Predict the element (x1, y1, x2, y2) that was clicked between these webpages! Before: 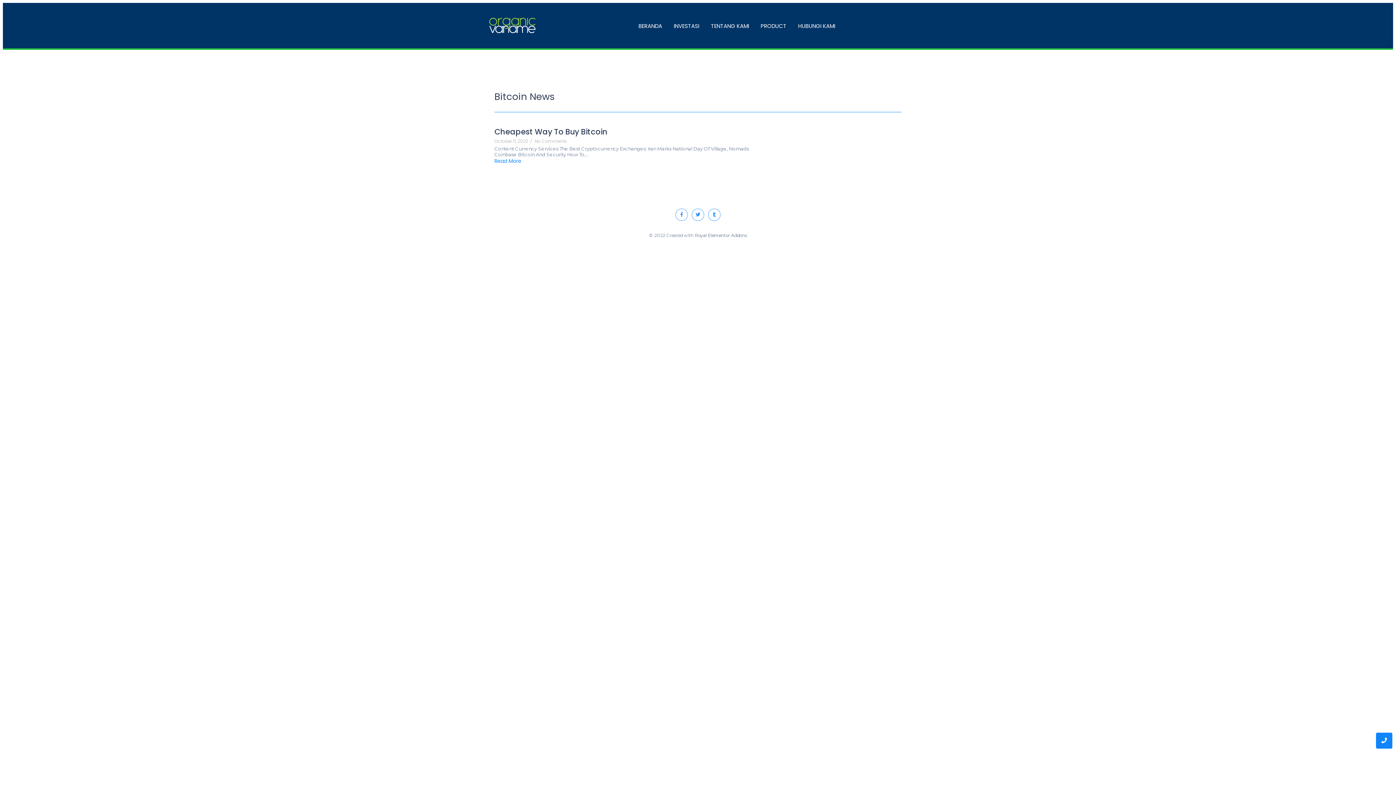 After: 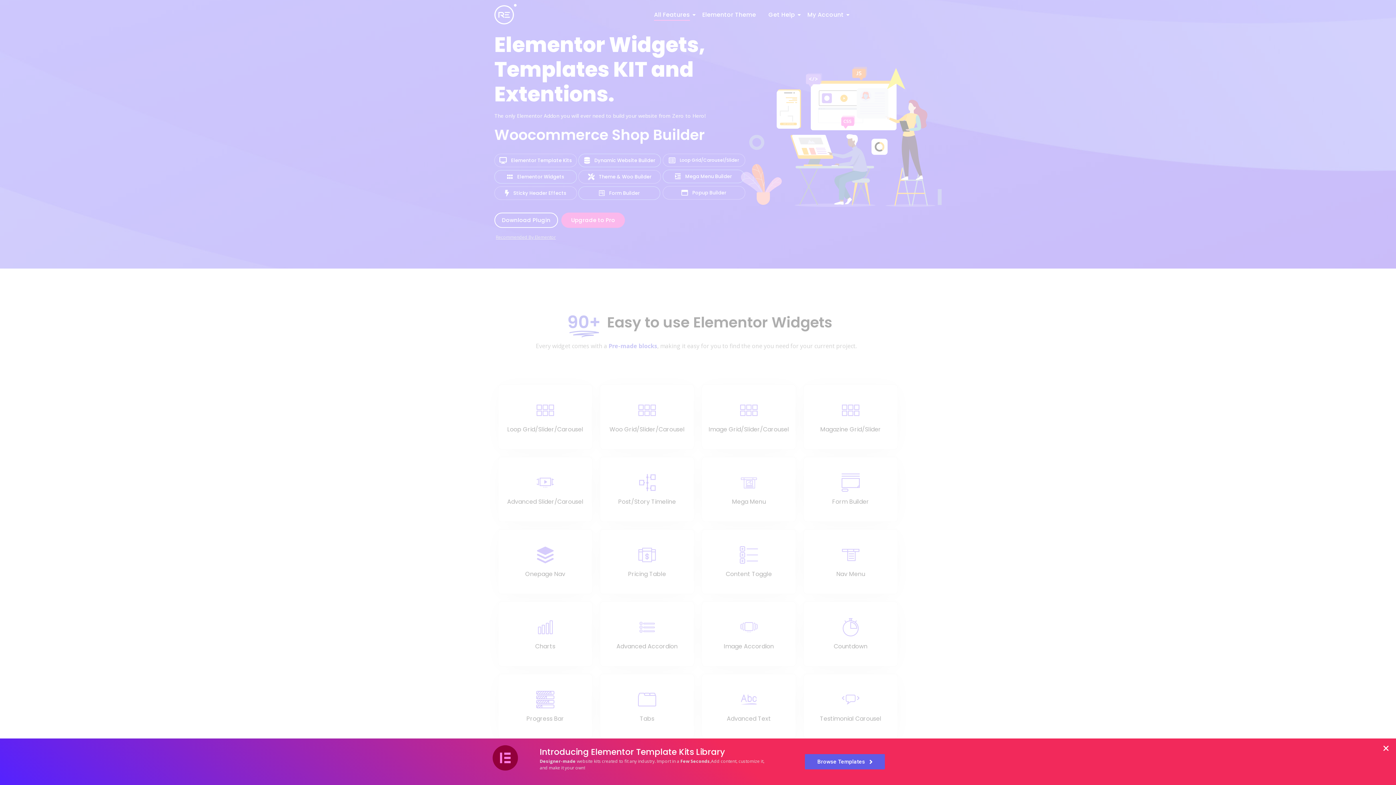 Action: label: Royal Elementor Addons bbox: (694, 232, 746, 238)